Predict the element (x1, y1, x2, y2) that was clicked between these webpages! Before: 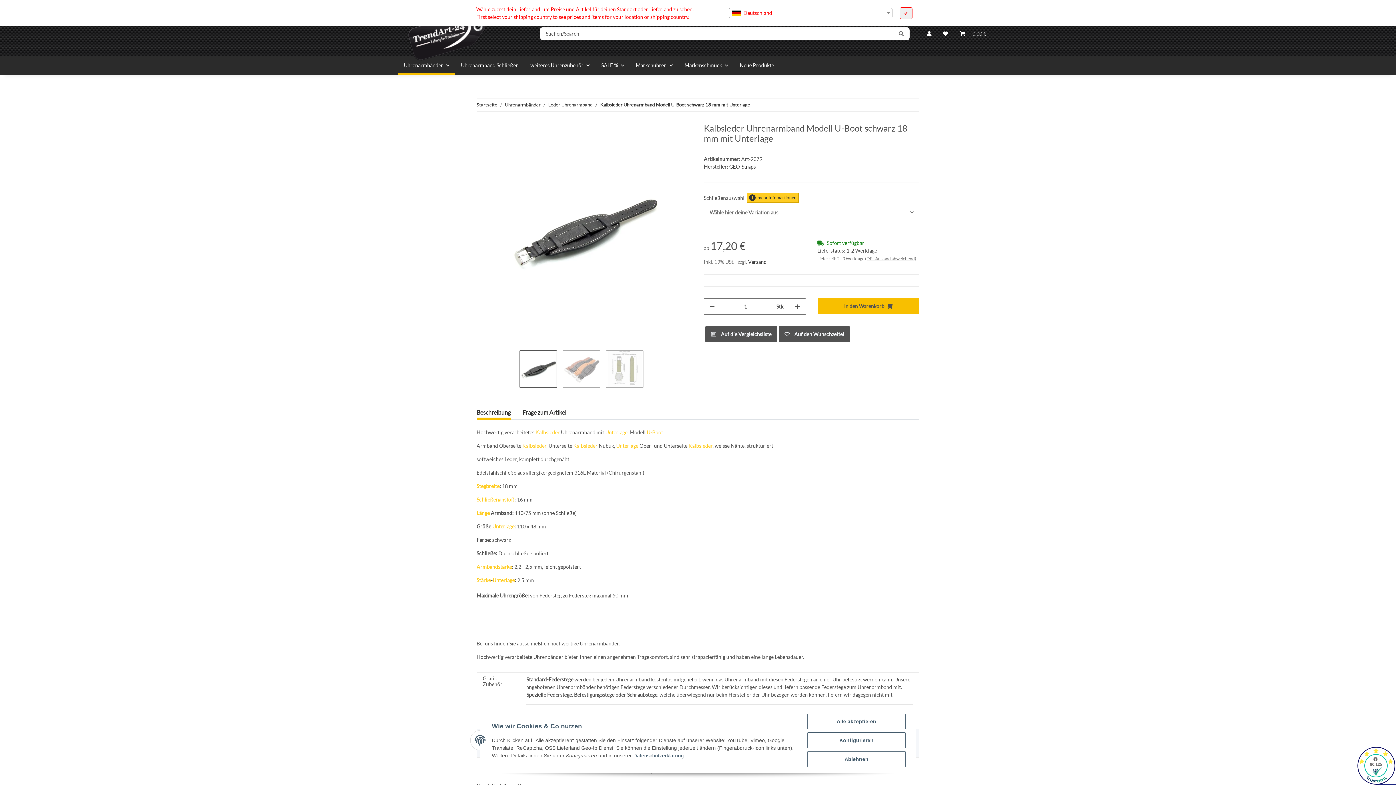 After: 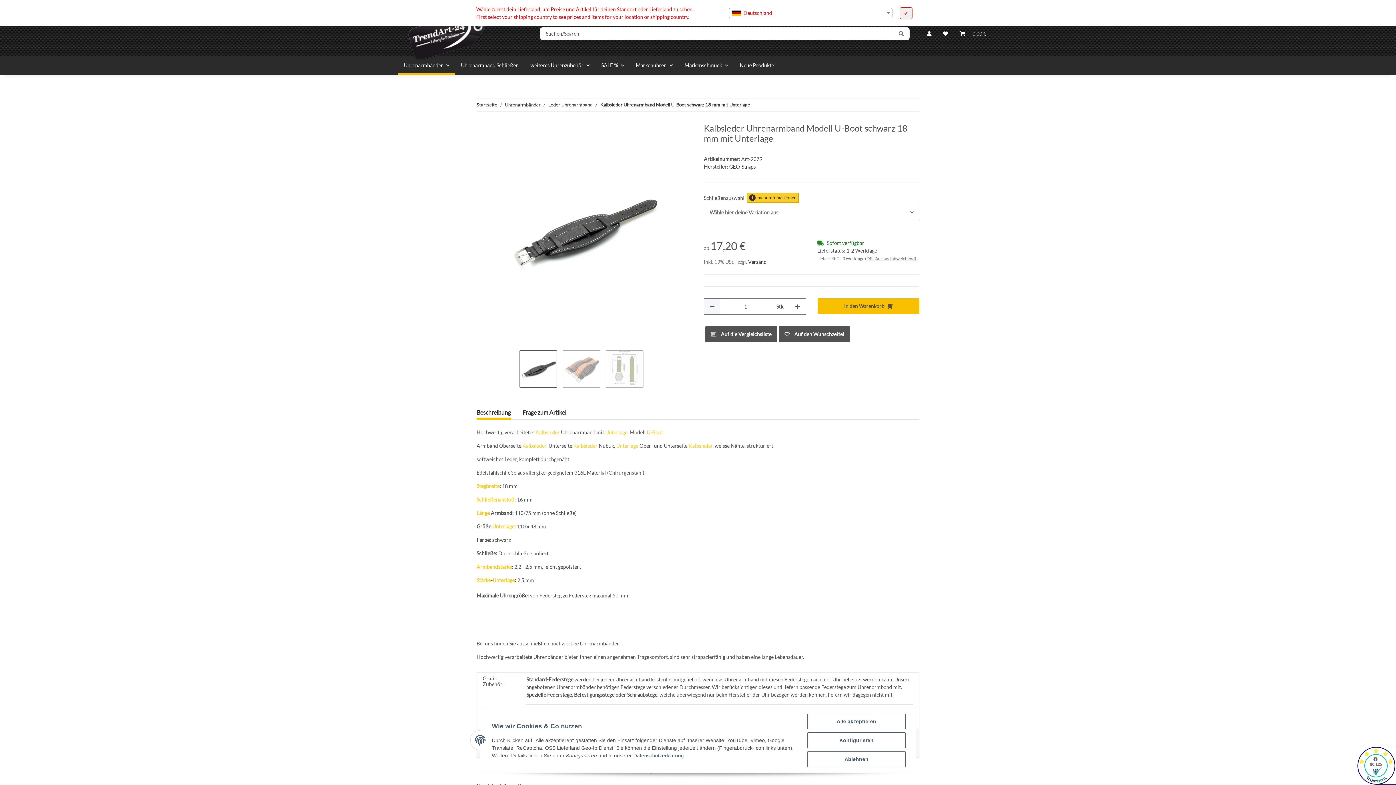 Action: label: Menge verringern bbox: (704, 298, 720, 314)